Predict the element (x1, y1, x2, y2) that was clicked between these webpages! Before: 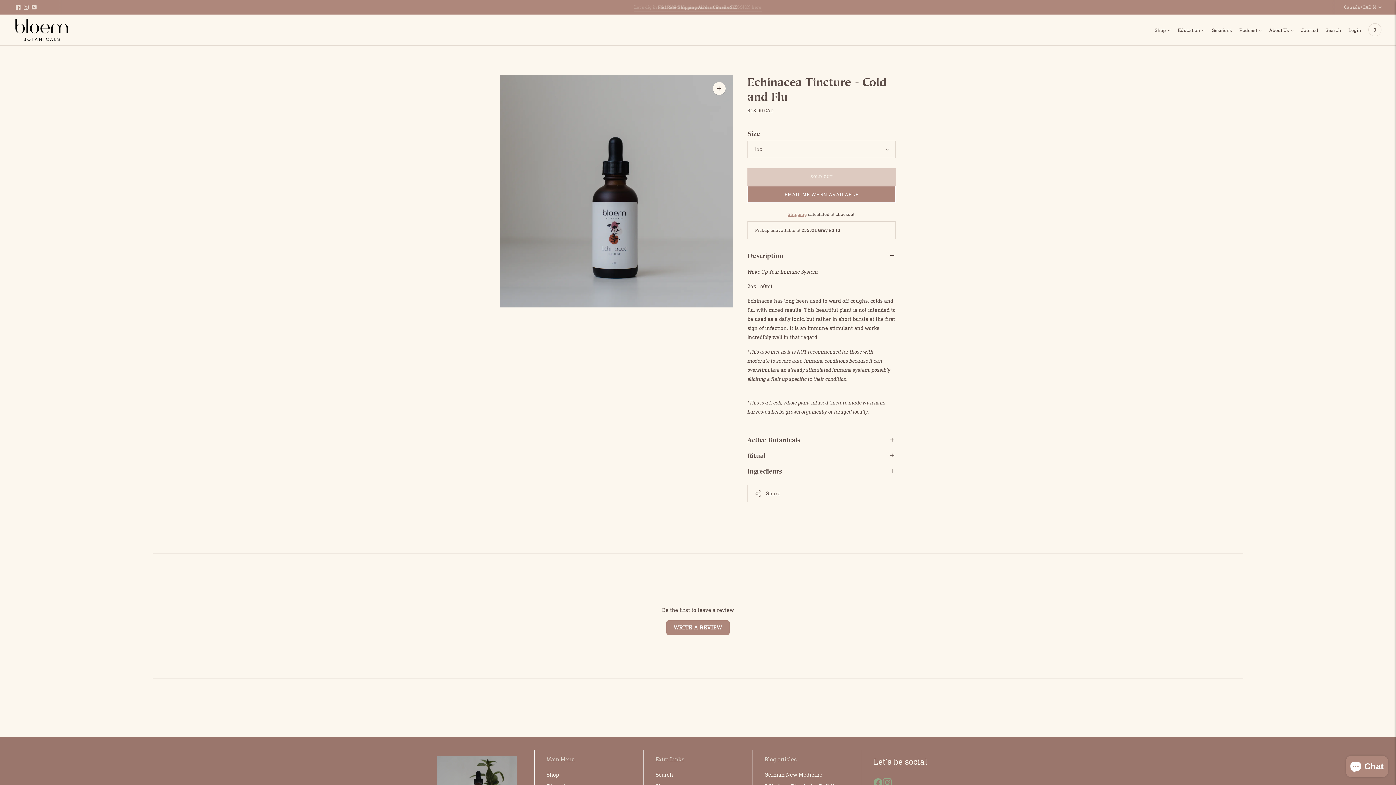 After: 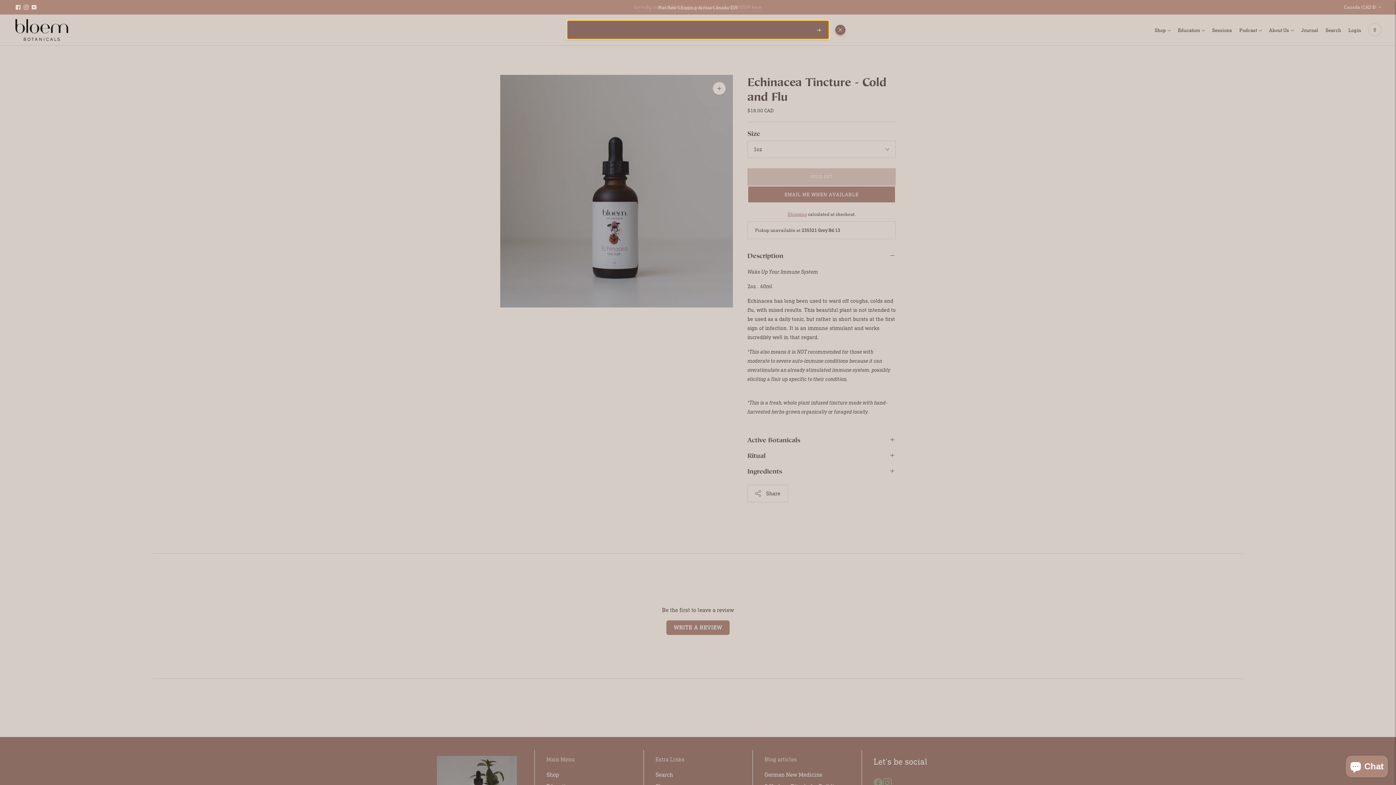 Action: label: Open quick search bbox: (1325, 21, 1341, 37)